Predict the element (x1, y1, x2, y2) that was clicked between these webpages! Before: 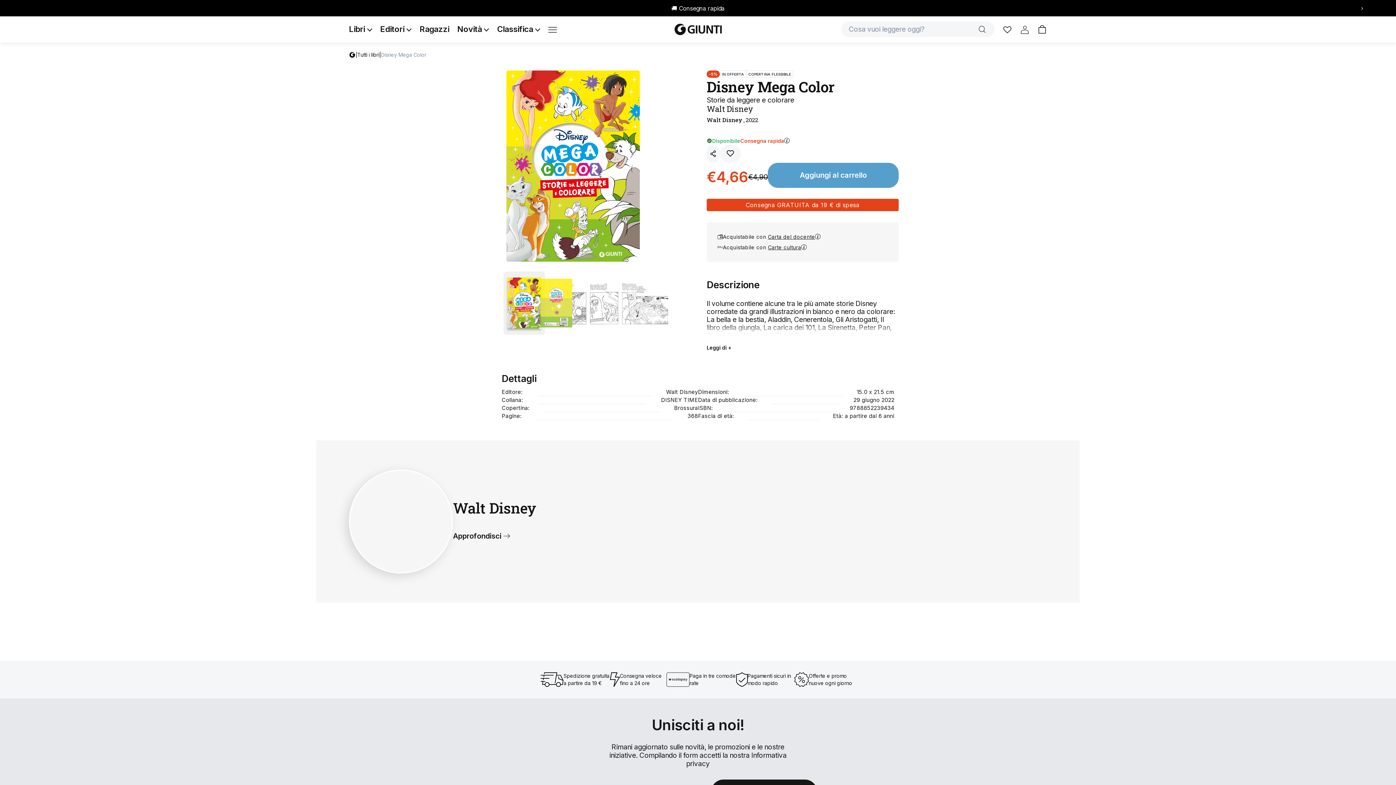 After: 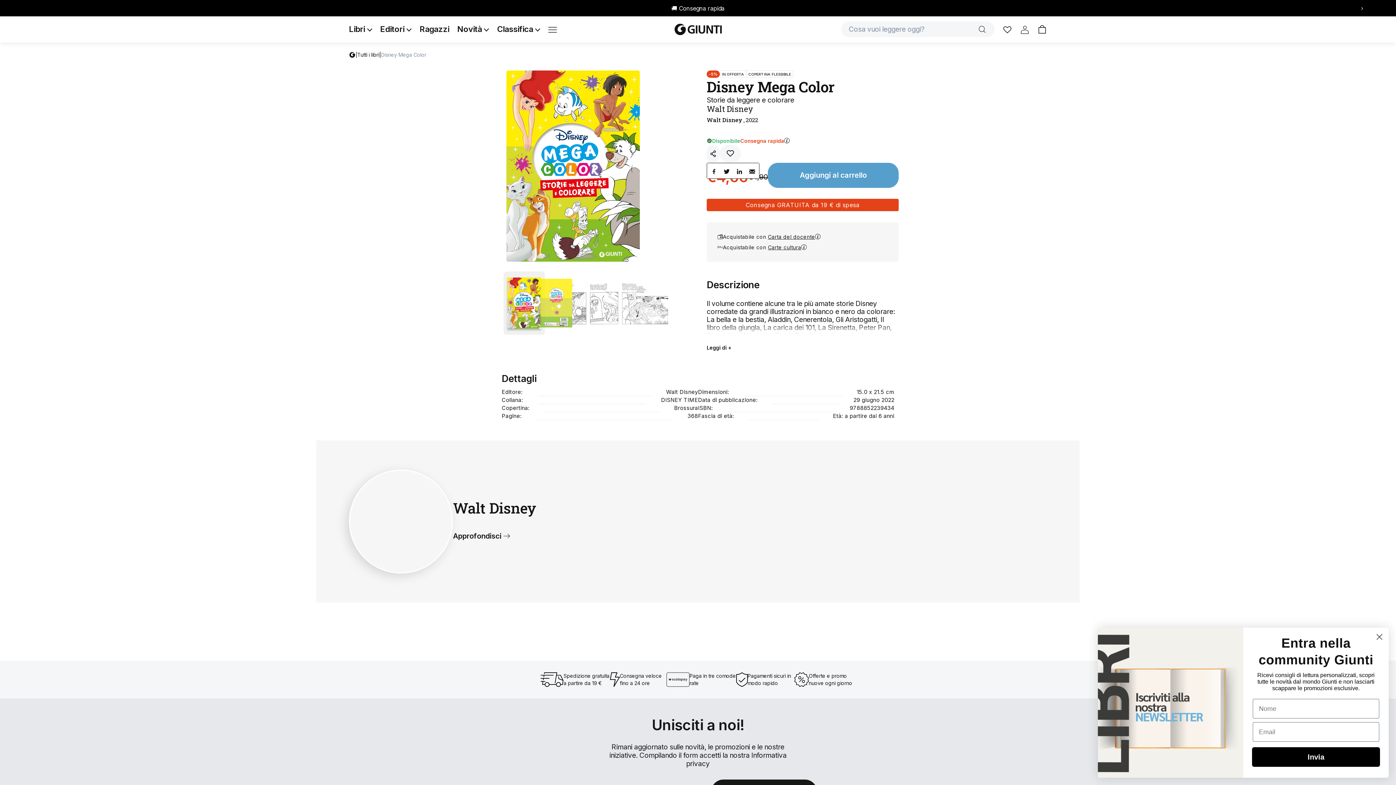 Action: bbox: (706, 144, 719, 162)